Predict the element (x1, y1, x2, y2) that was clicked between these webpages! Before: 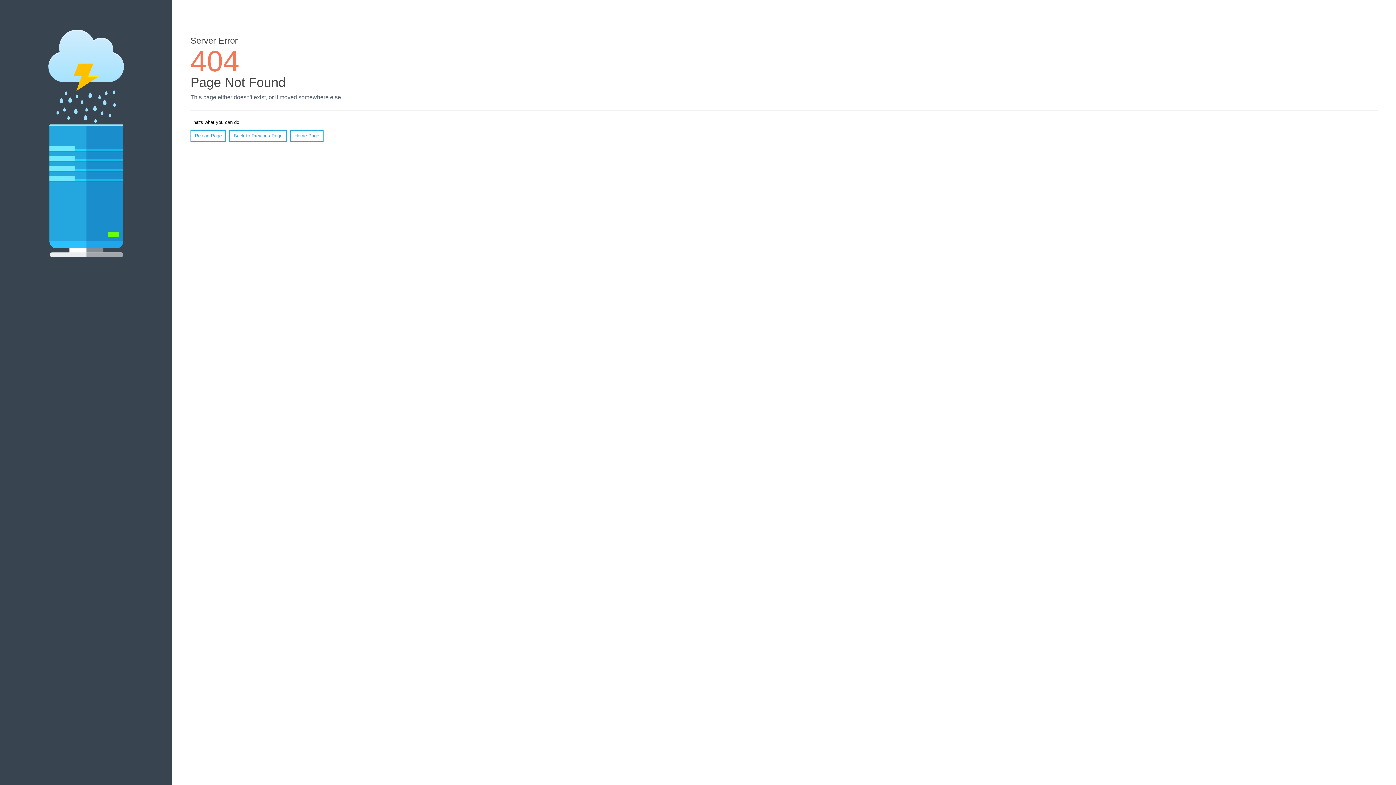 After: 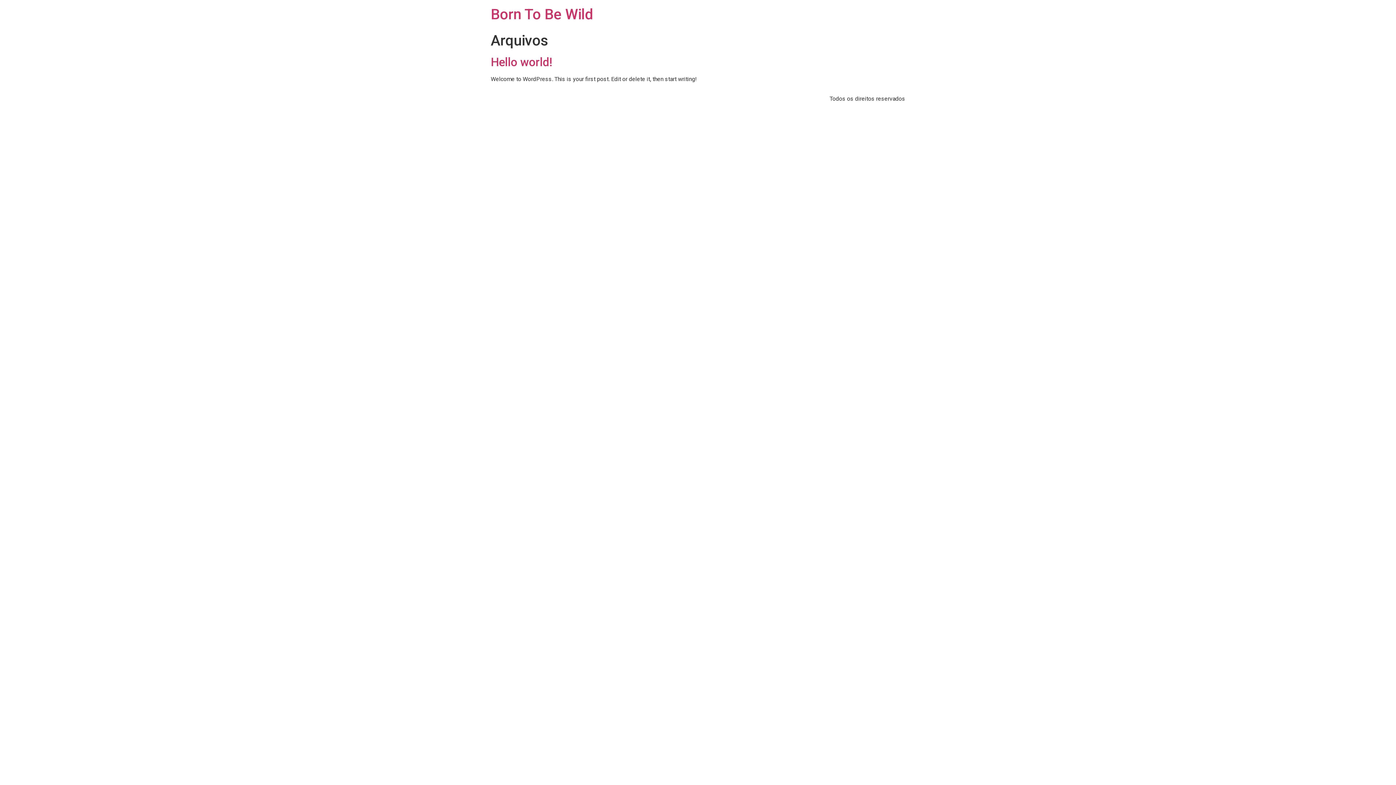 Action: bbox: (290, 130, 323, 141) label: Home Page